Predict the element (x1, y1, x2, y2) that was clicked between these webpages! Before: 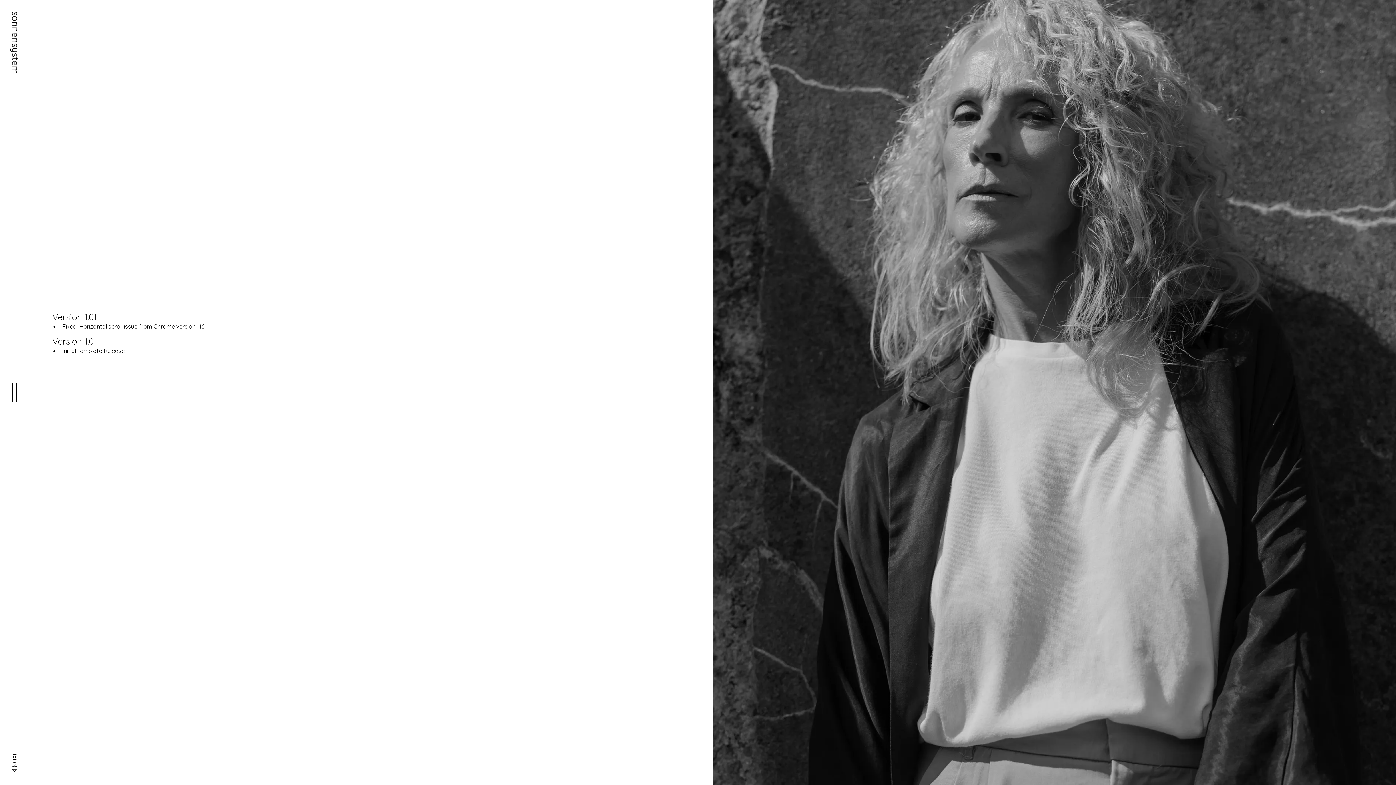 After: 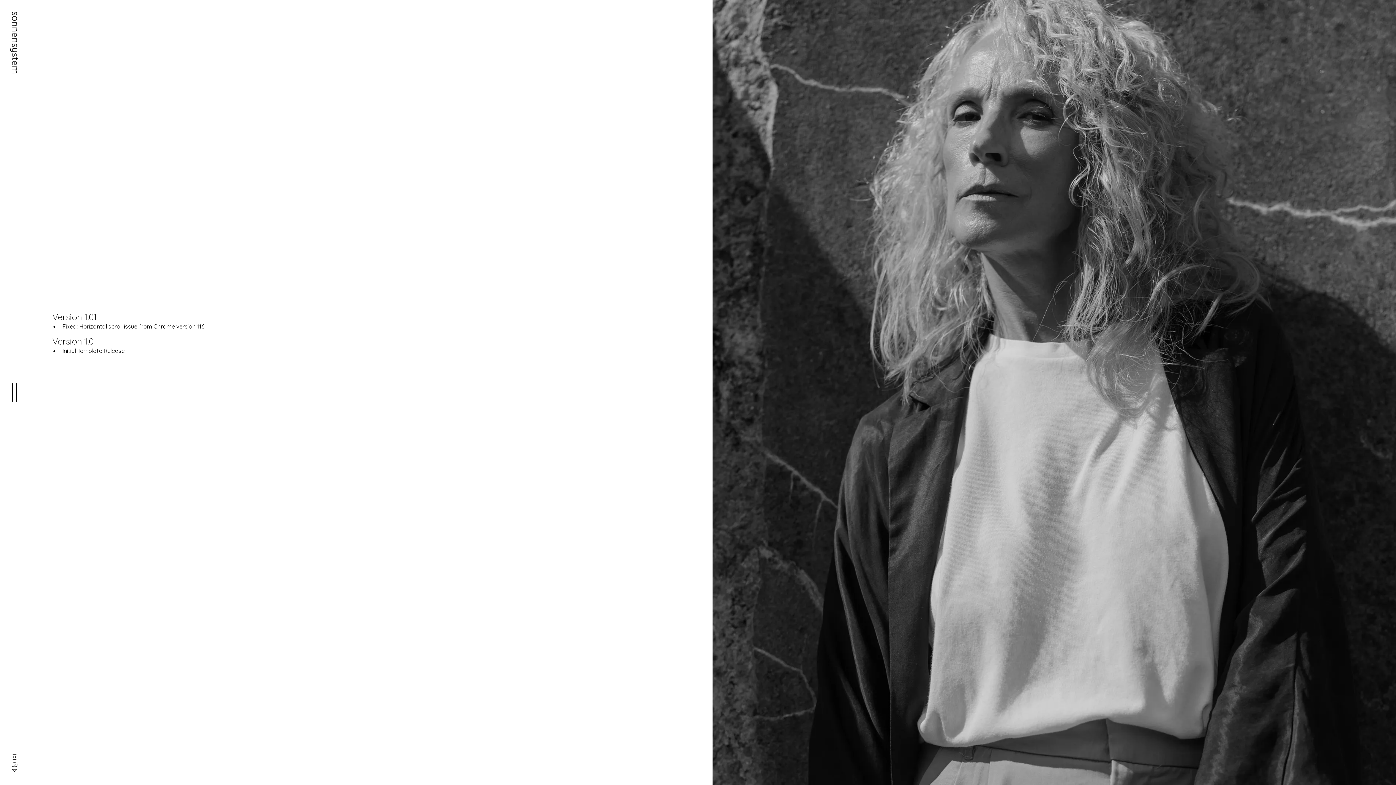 Action: bbox: (11, 754, 17, 760)